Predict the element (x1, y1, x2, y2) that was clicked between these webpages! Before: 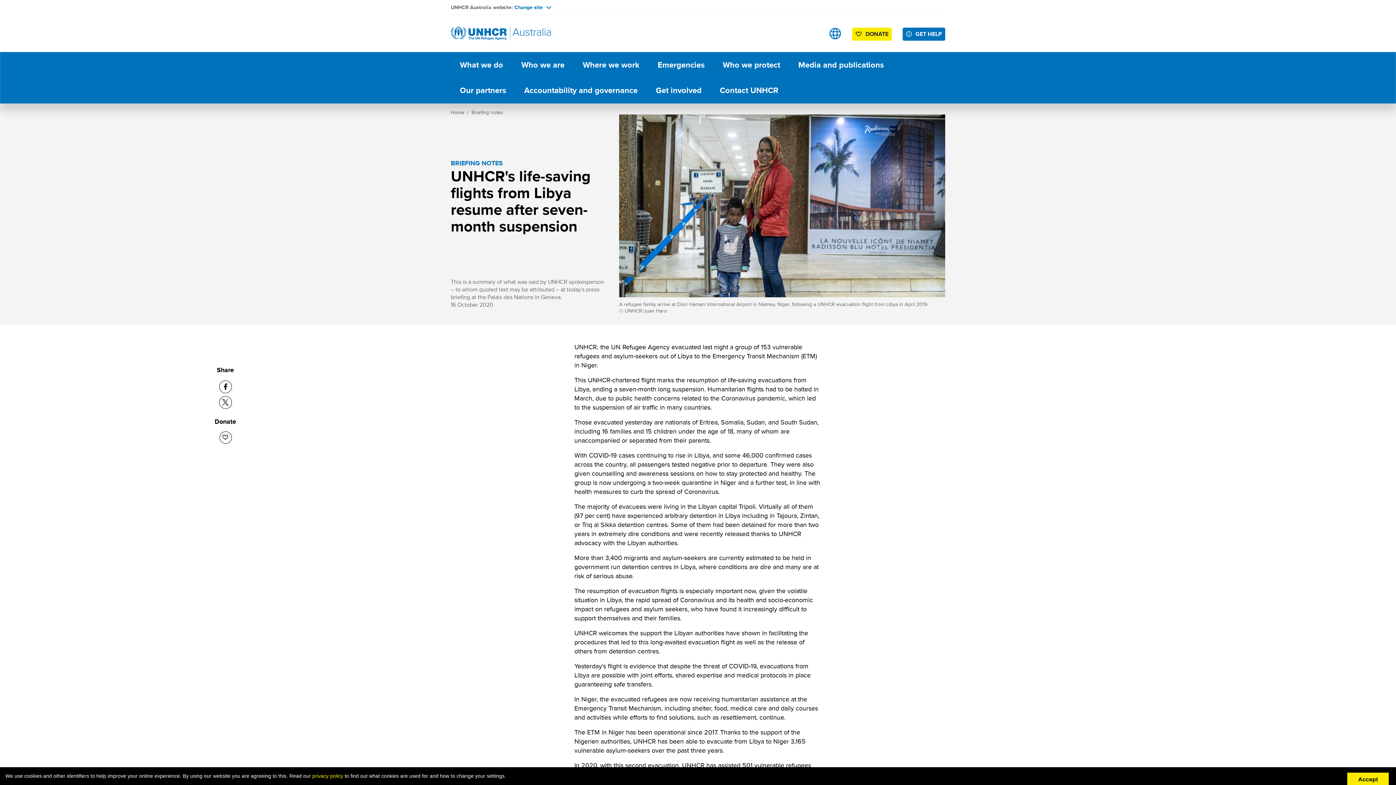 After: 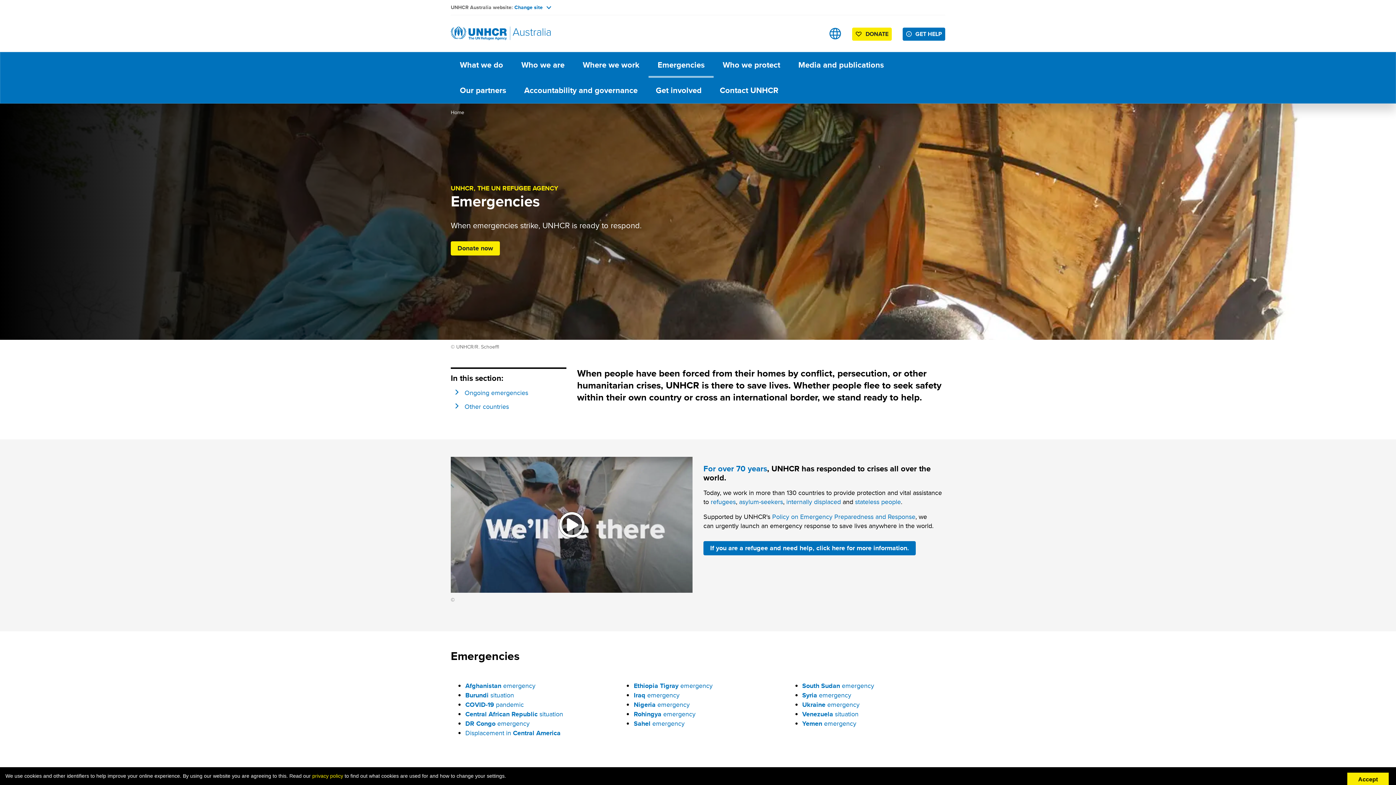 Action: label: Emergencies bbox: (648, 52, 713, 77)